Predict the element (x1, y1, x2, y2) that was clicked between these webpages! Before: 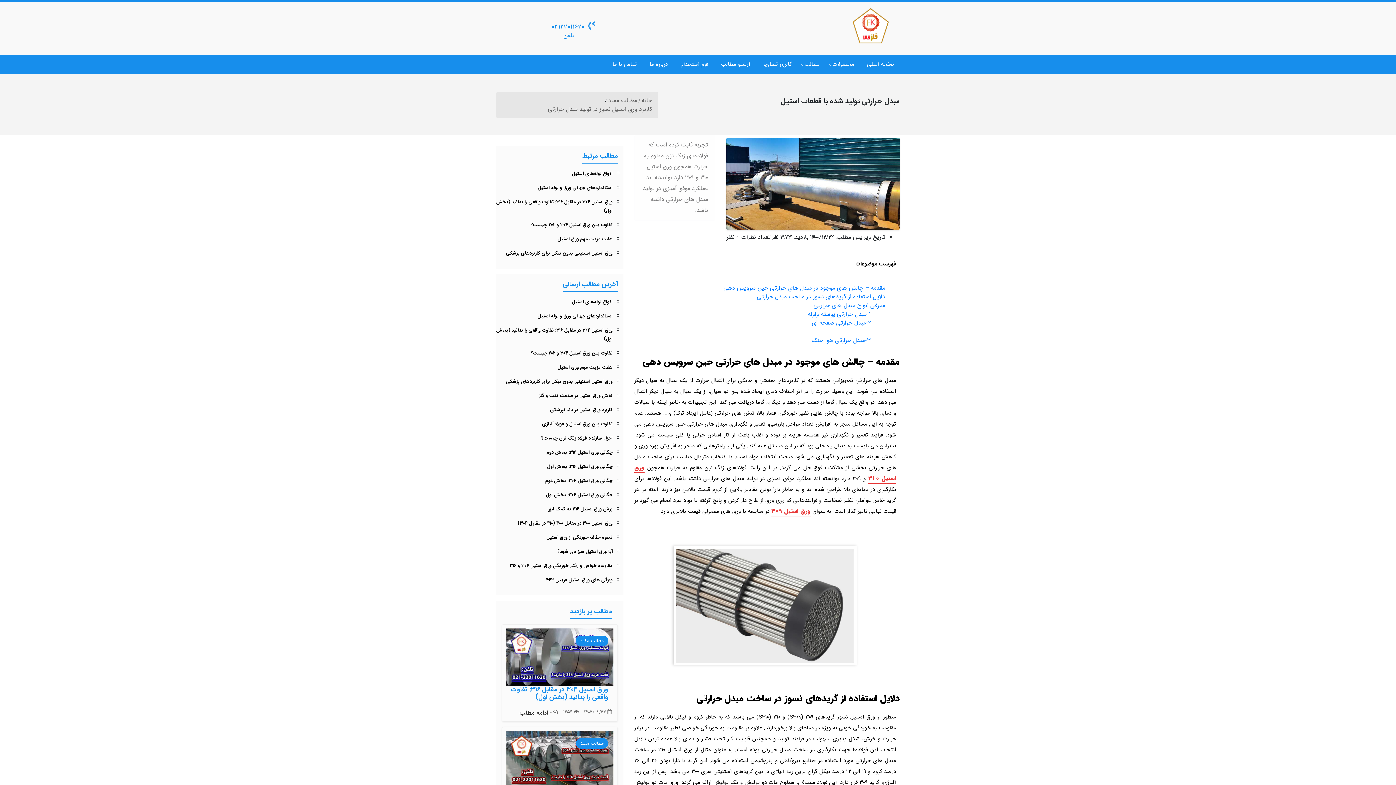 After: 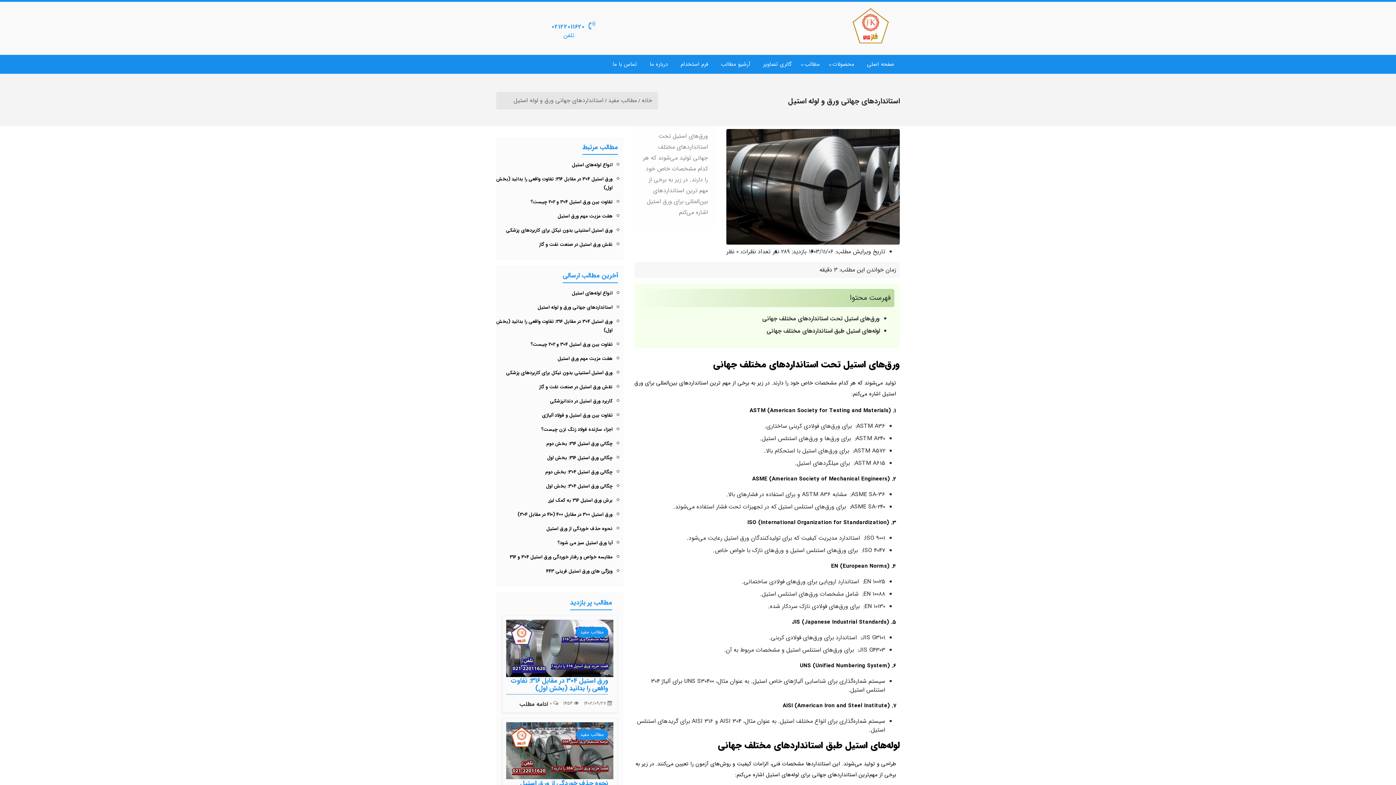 Action: label: استانداردهای جهانی ورق و لوله استیل bbox: (537, 312, 612, 320)